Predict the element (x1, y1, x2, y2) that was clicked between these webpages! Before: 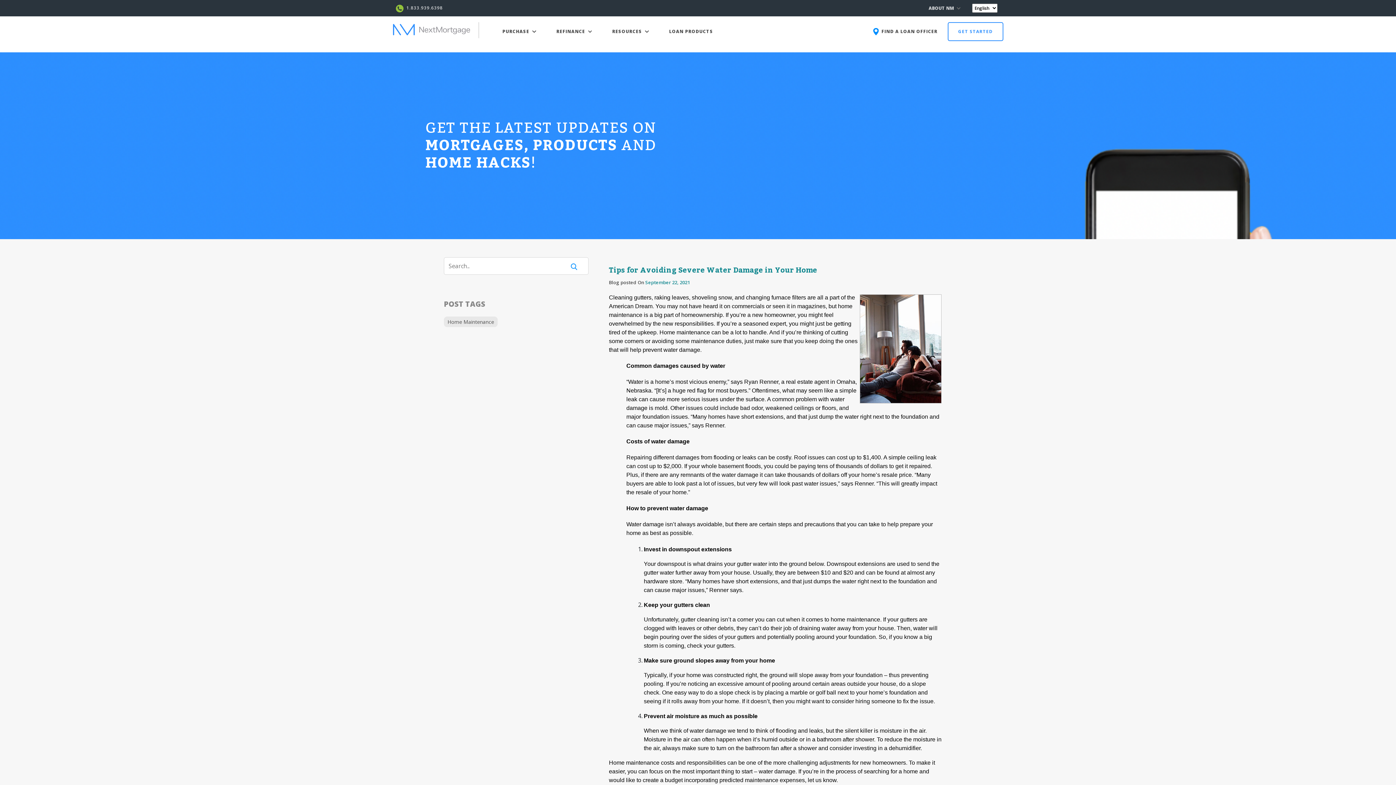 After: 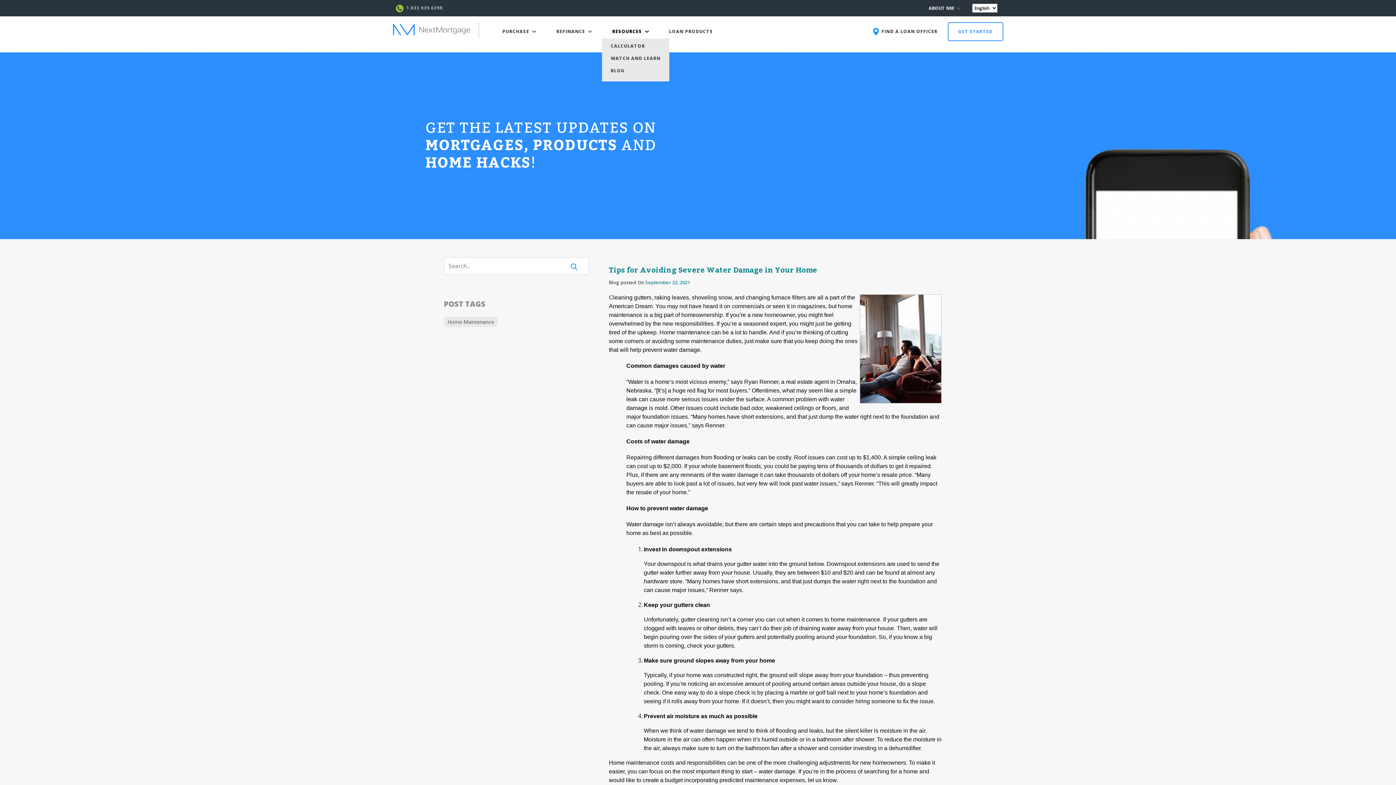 Action: label: RESOURCES  bbox: (609, 25, 651, 37)